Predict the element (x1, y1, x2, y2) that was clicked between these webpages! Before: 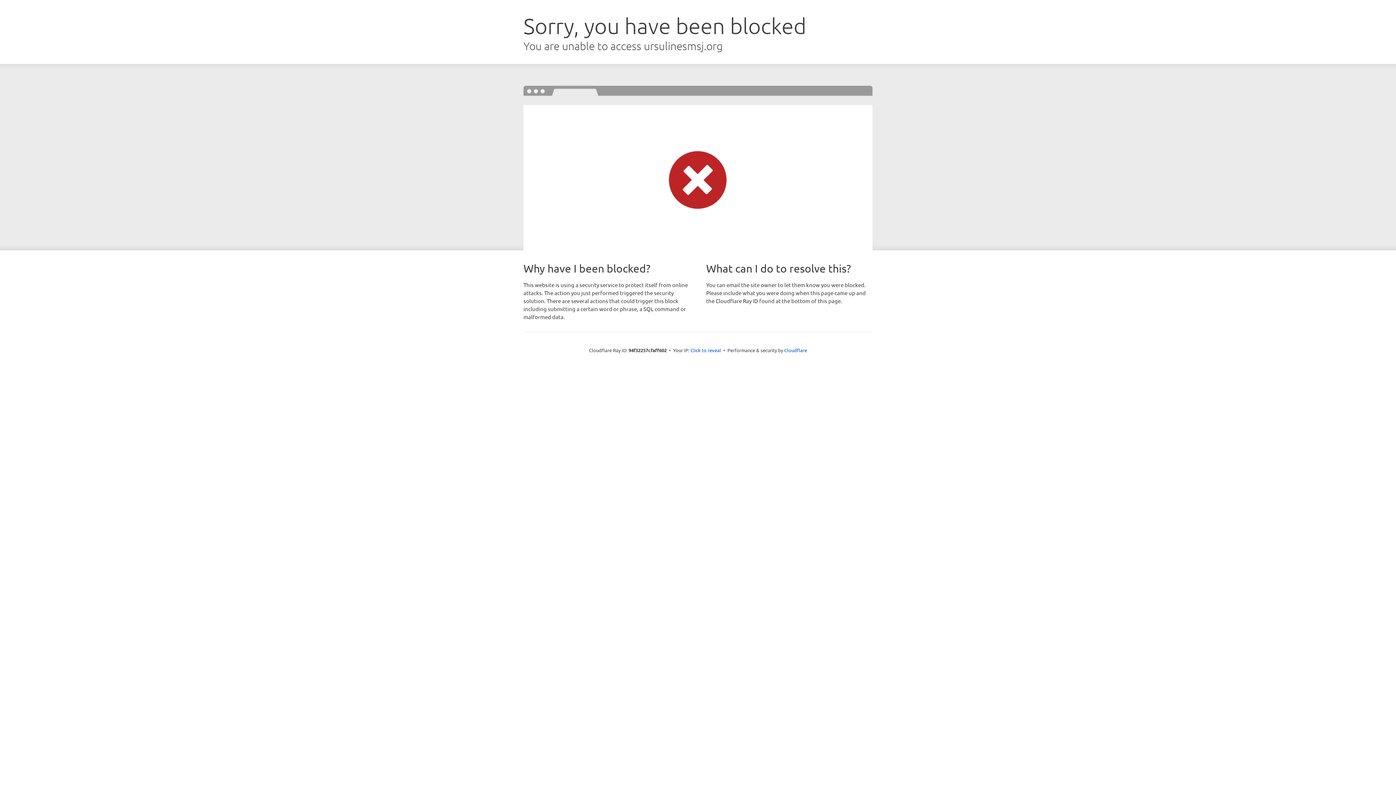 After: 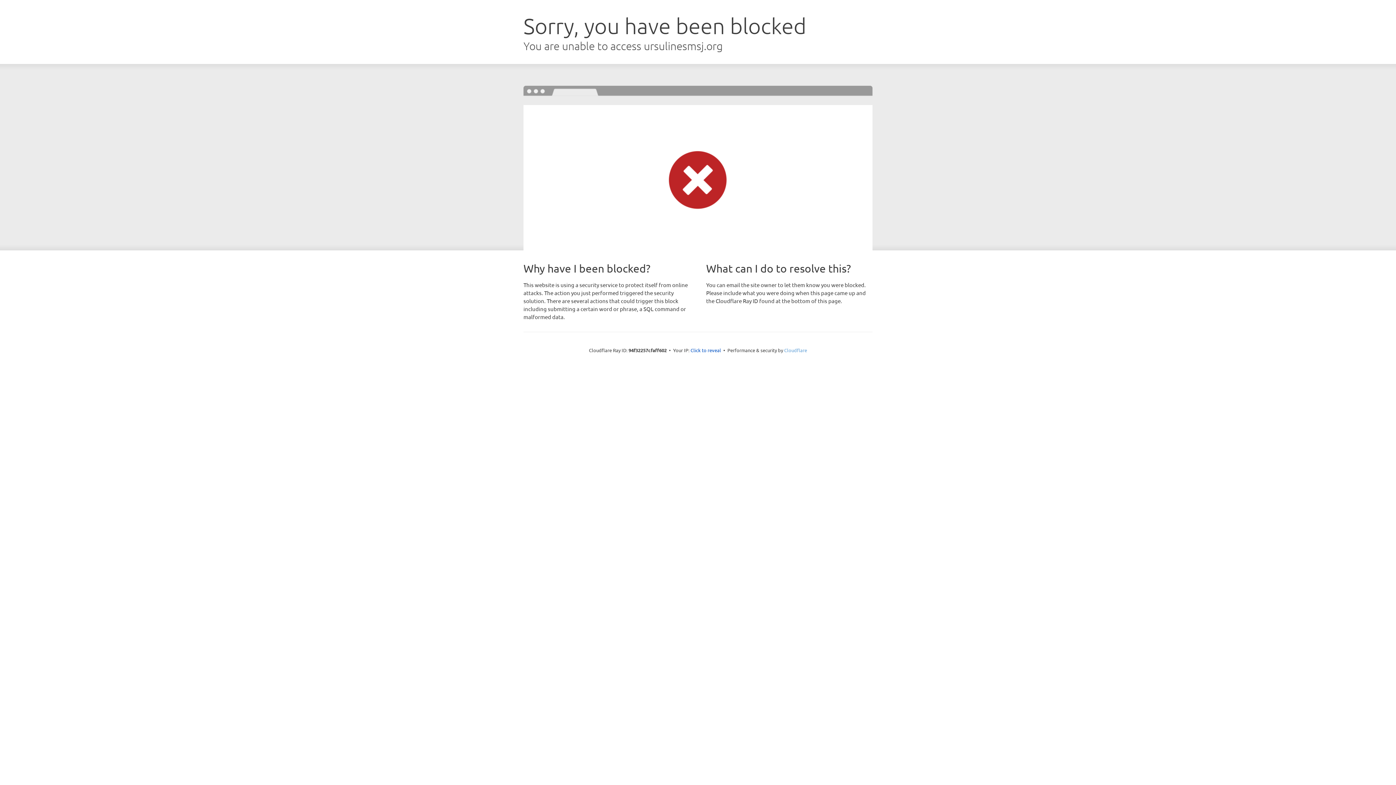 Action: label: Cloudflare bbox: (784, 347, 807, 353)